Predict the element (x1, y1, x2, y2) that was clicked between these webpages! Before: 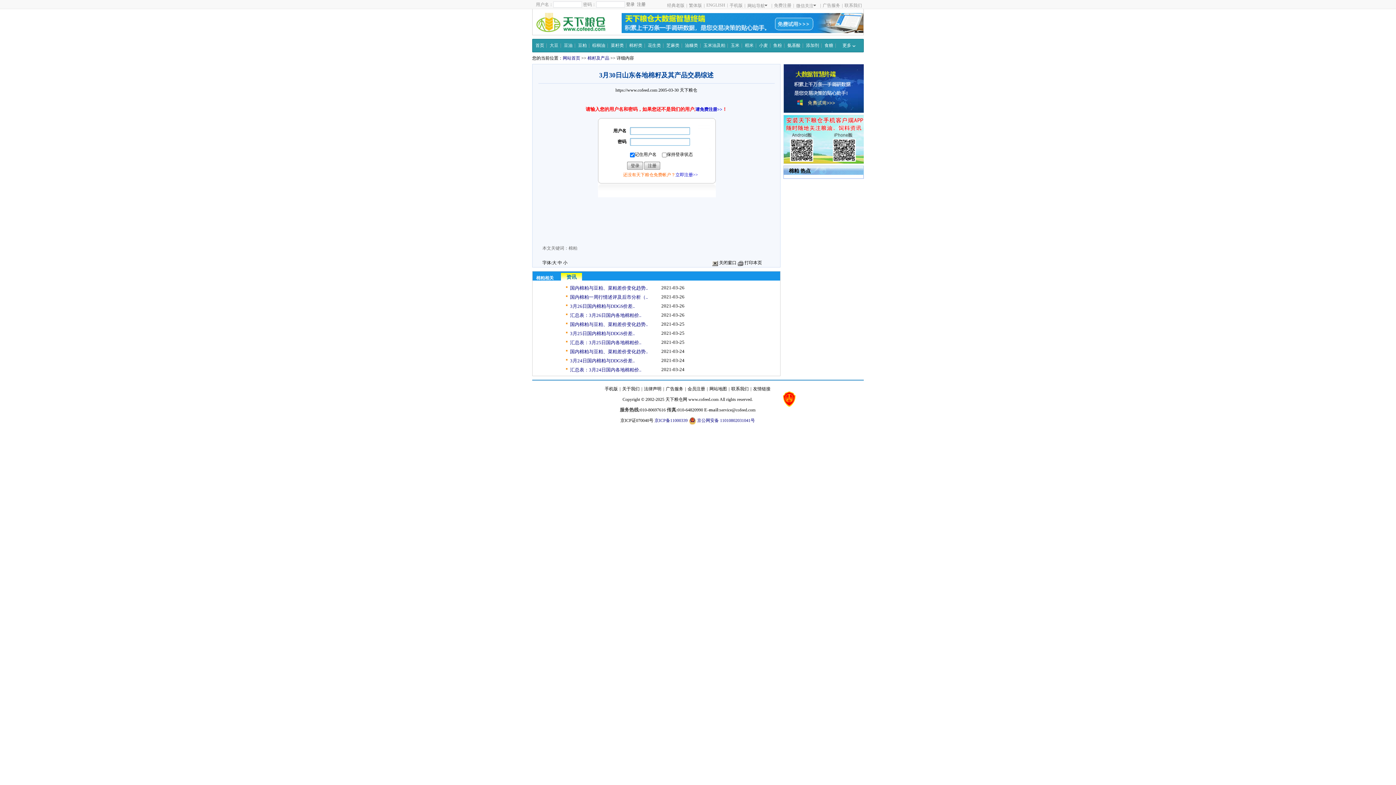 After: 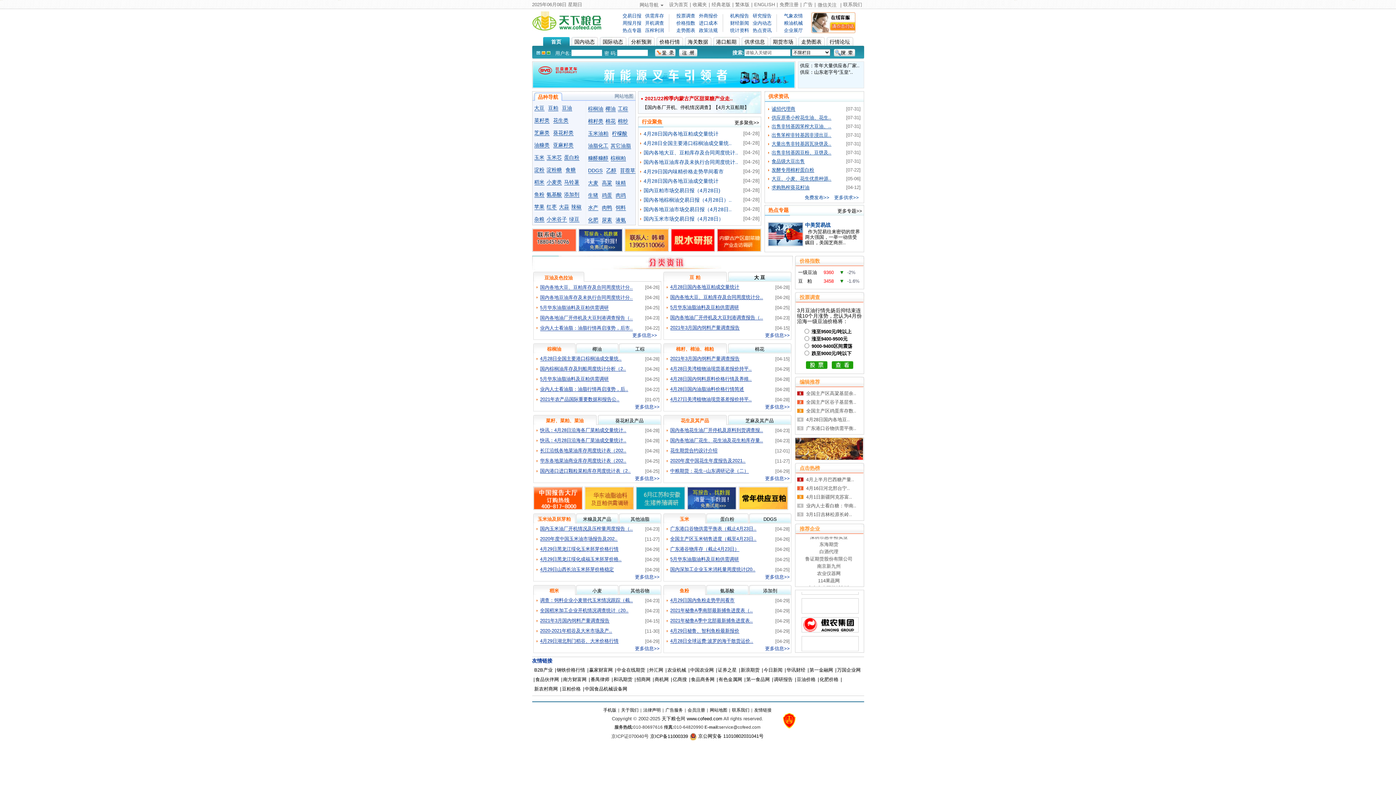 Action: bbox: (561, 273, 582, 280) label: 资讯